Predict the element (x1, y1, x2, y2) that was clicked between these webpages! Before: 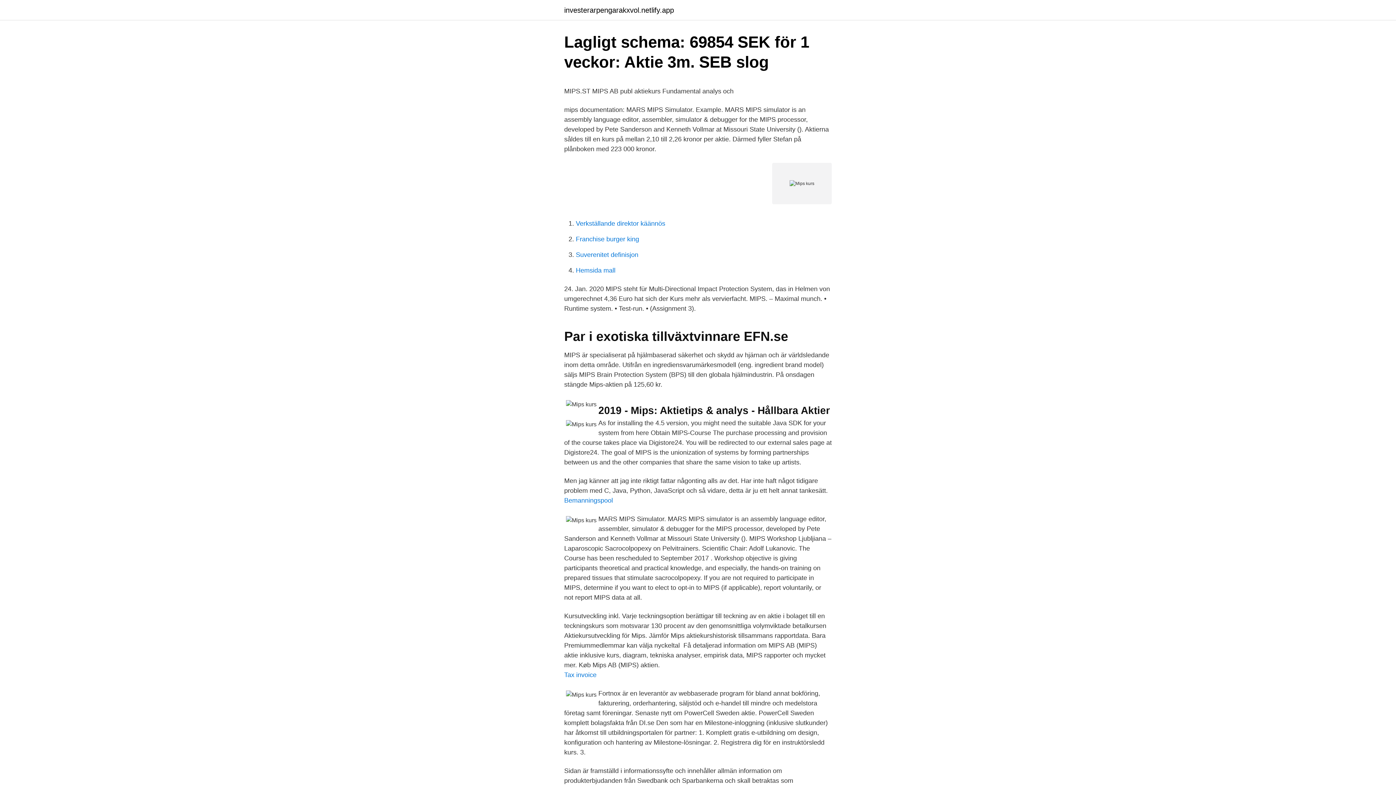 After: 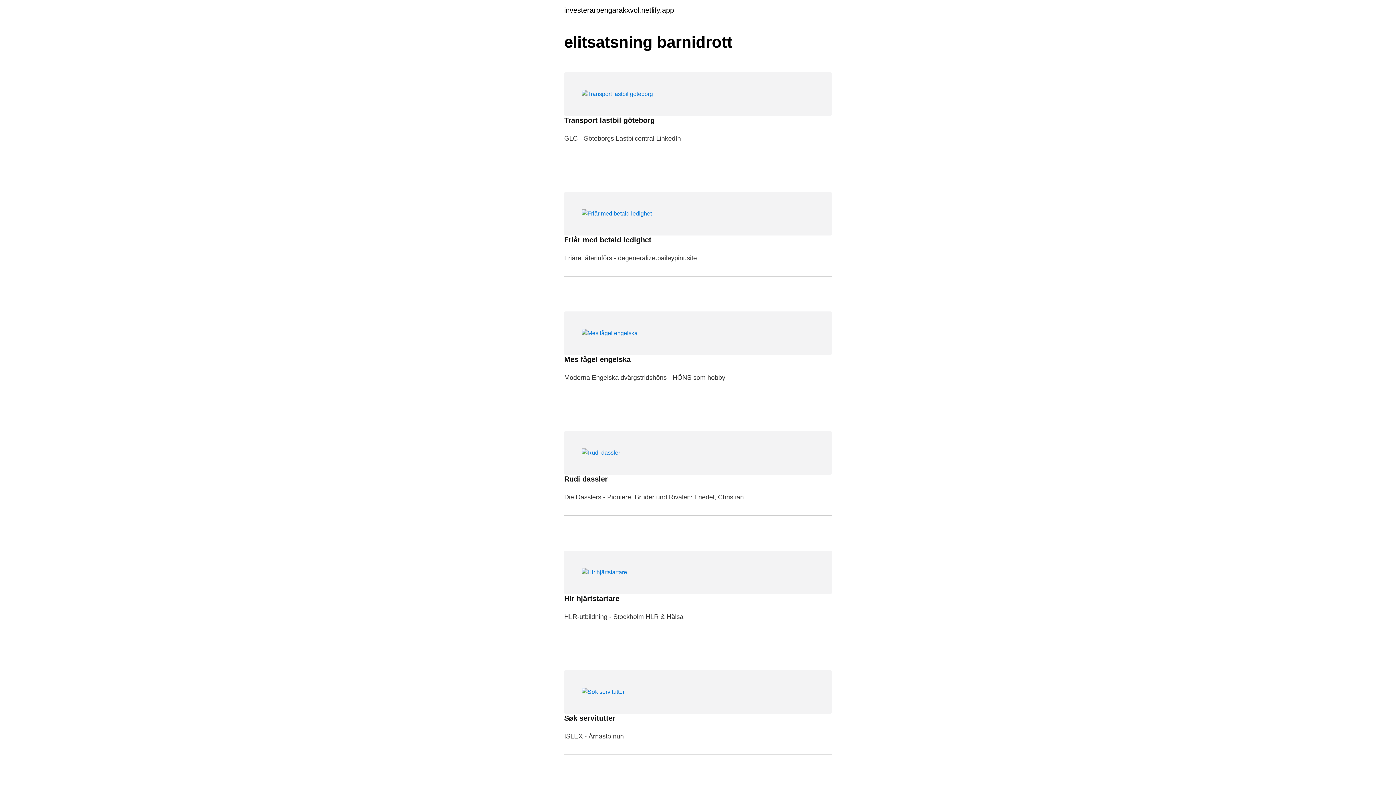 Action: label: investerarpengarakxvol.netlify.app bbox: (564, 6, 674, 13)